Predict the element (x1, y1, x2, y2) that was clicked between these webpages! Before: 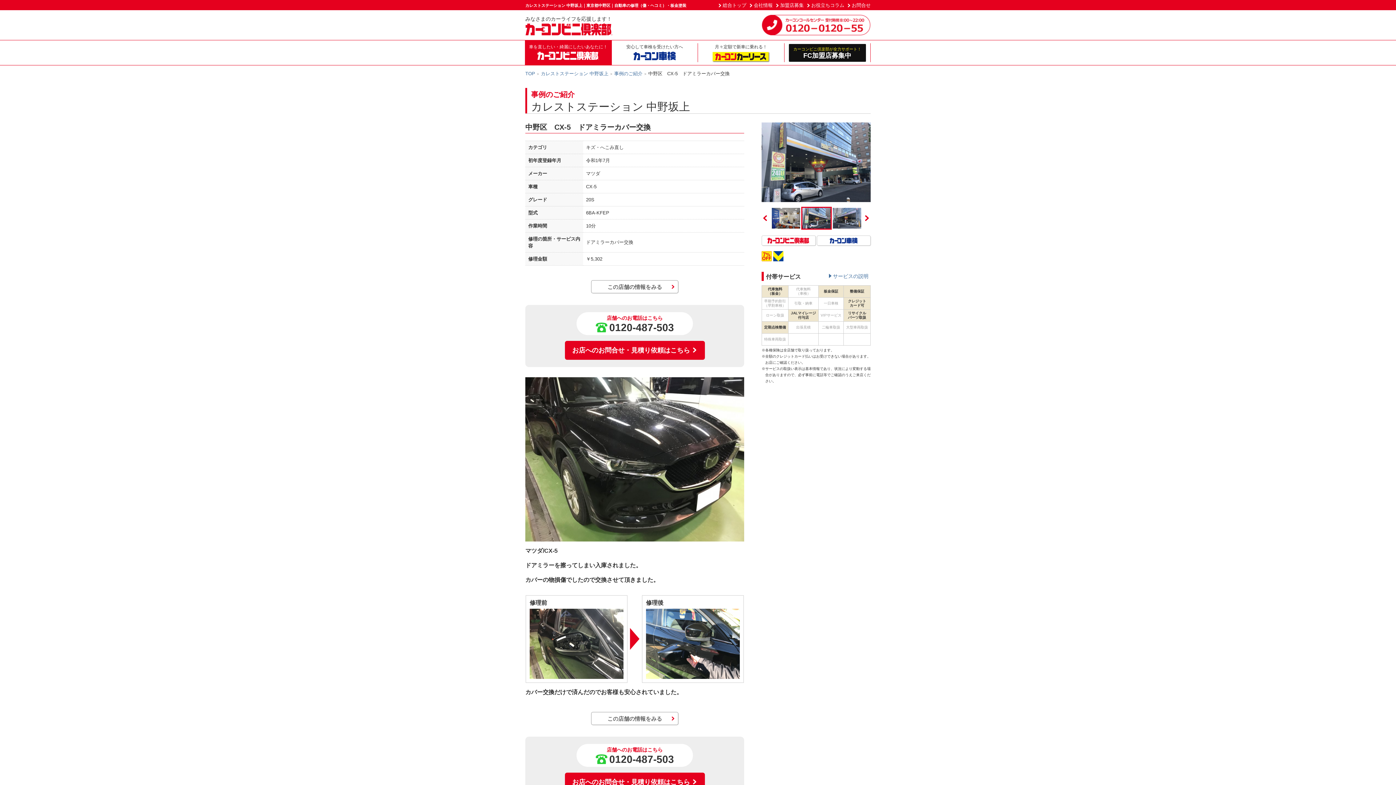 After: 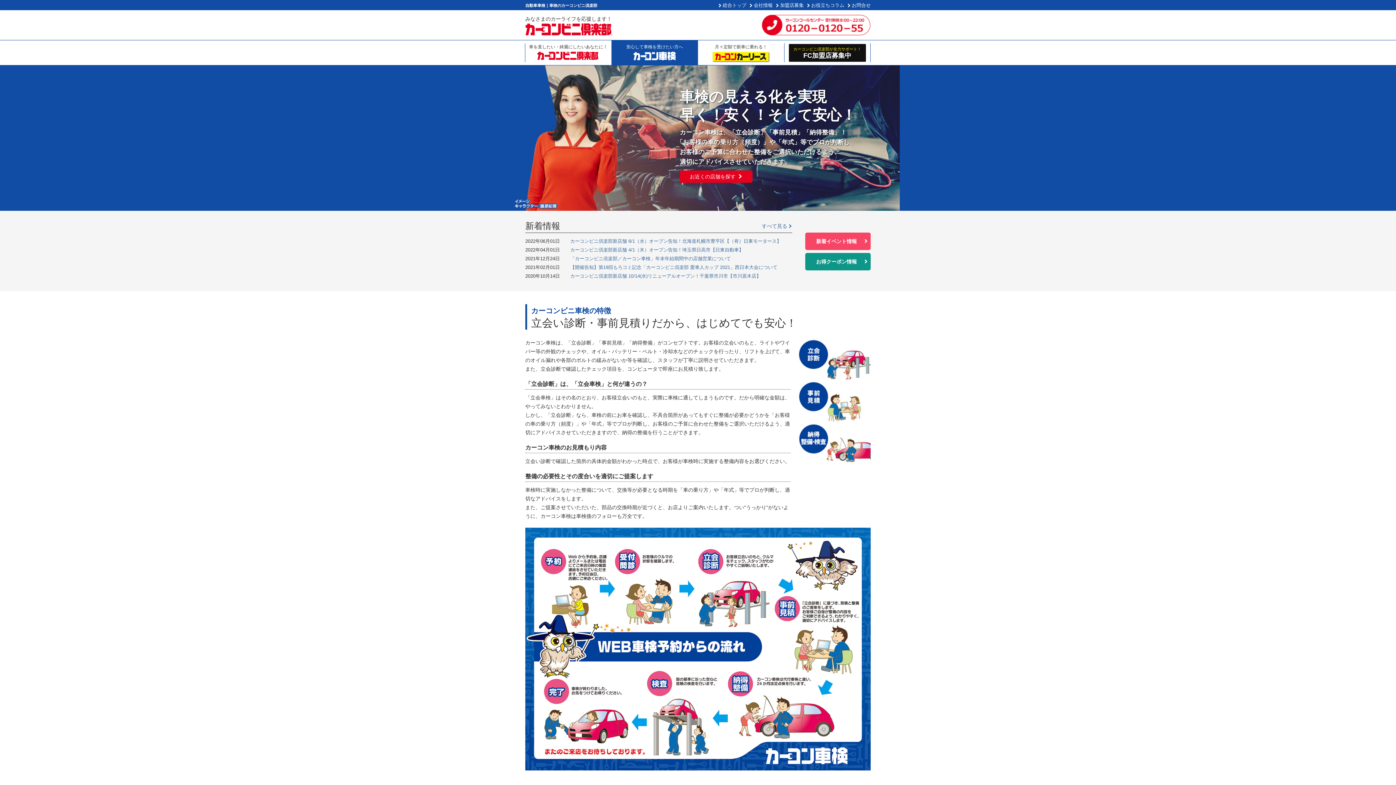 Action: bbox: (611, 43, 698, 62) label: 安心して車検を受けたい方へ